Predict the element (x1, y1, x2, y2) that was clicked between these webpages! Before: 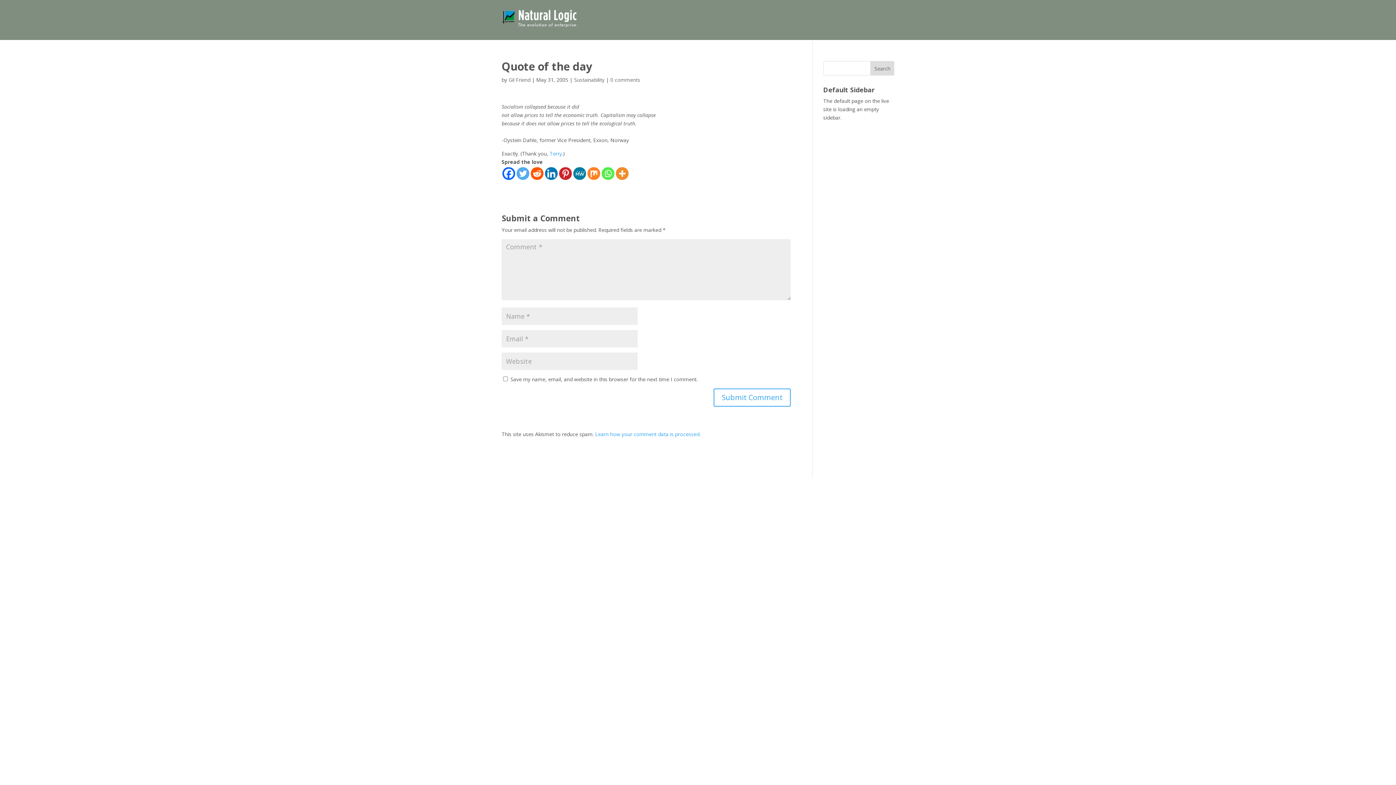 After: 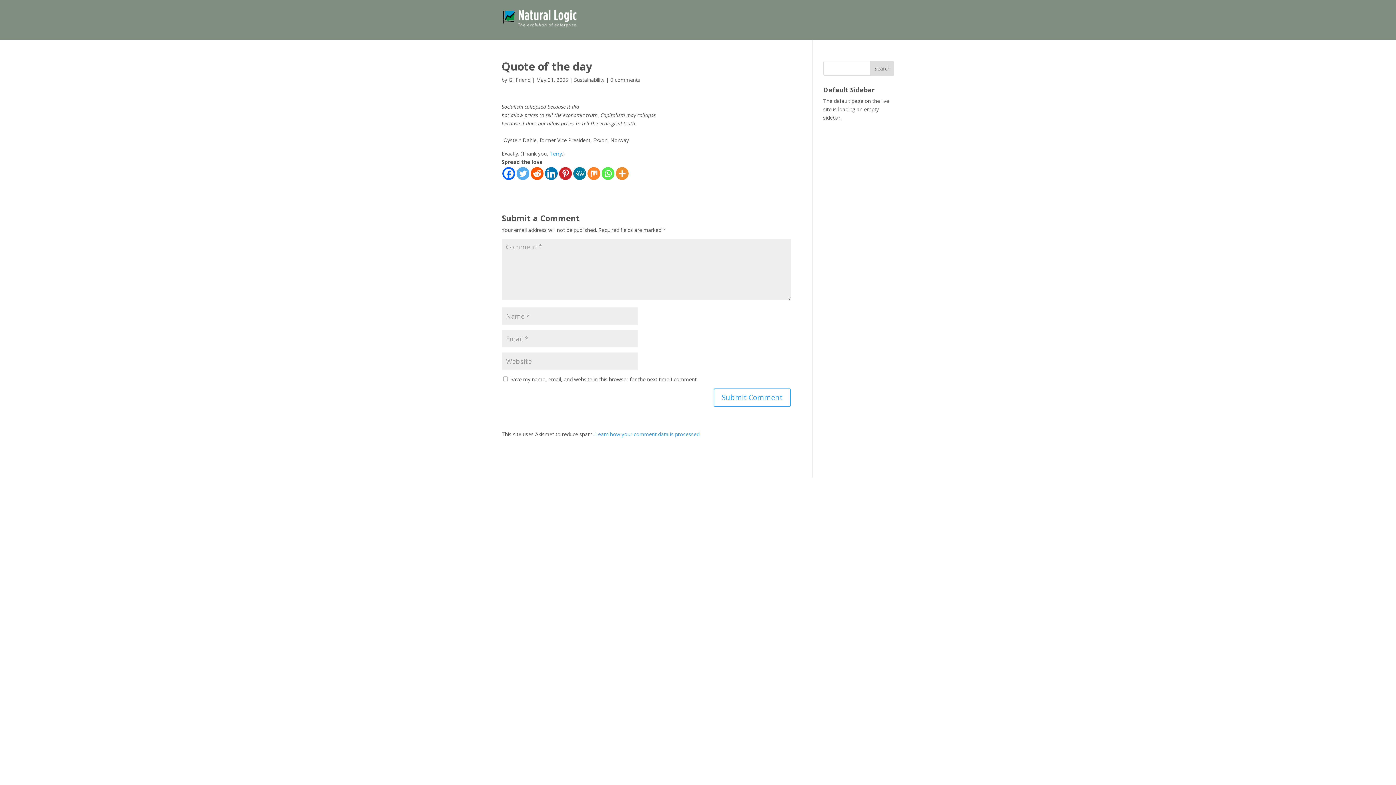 Action: label: Reddit bbox: (530, 167, 543, 180)